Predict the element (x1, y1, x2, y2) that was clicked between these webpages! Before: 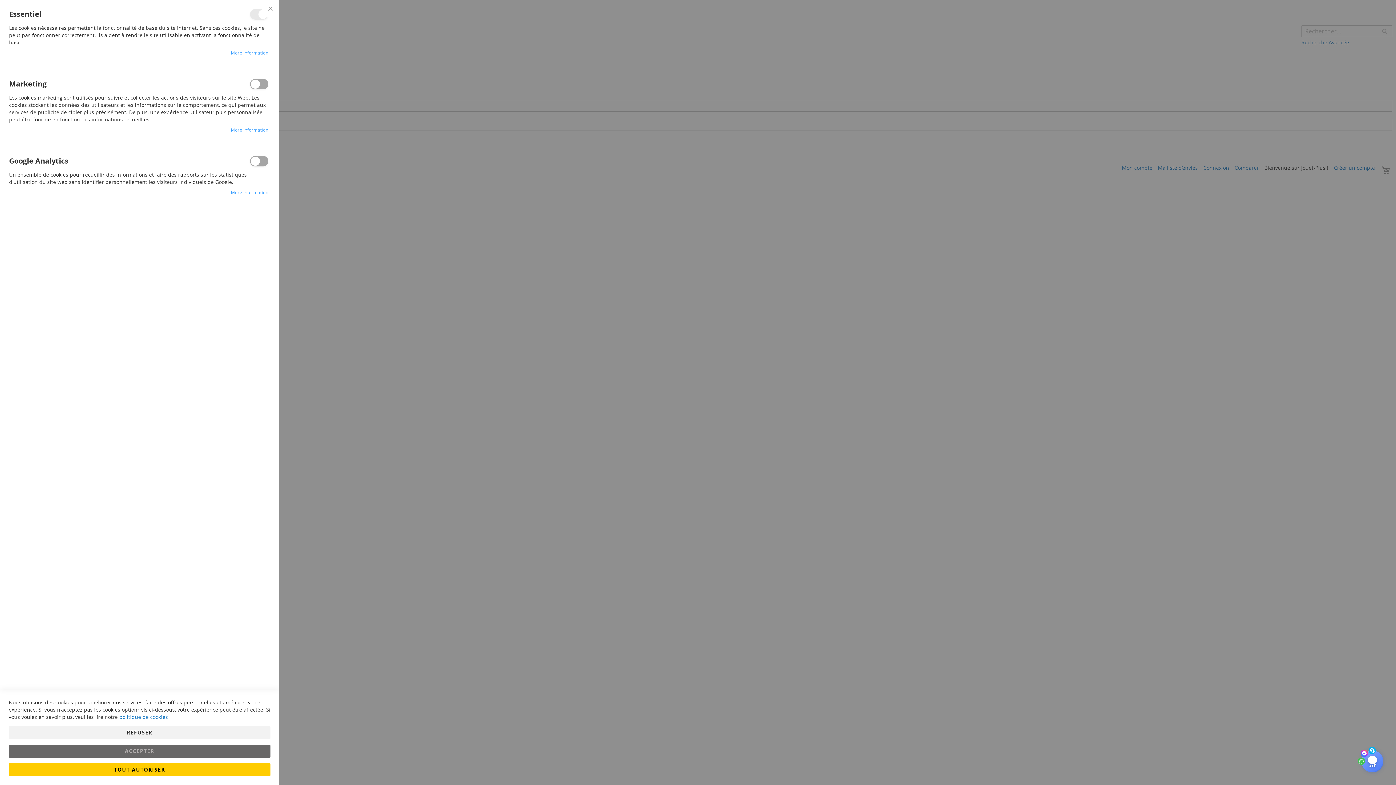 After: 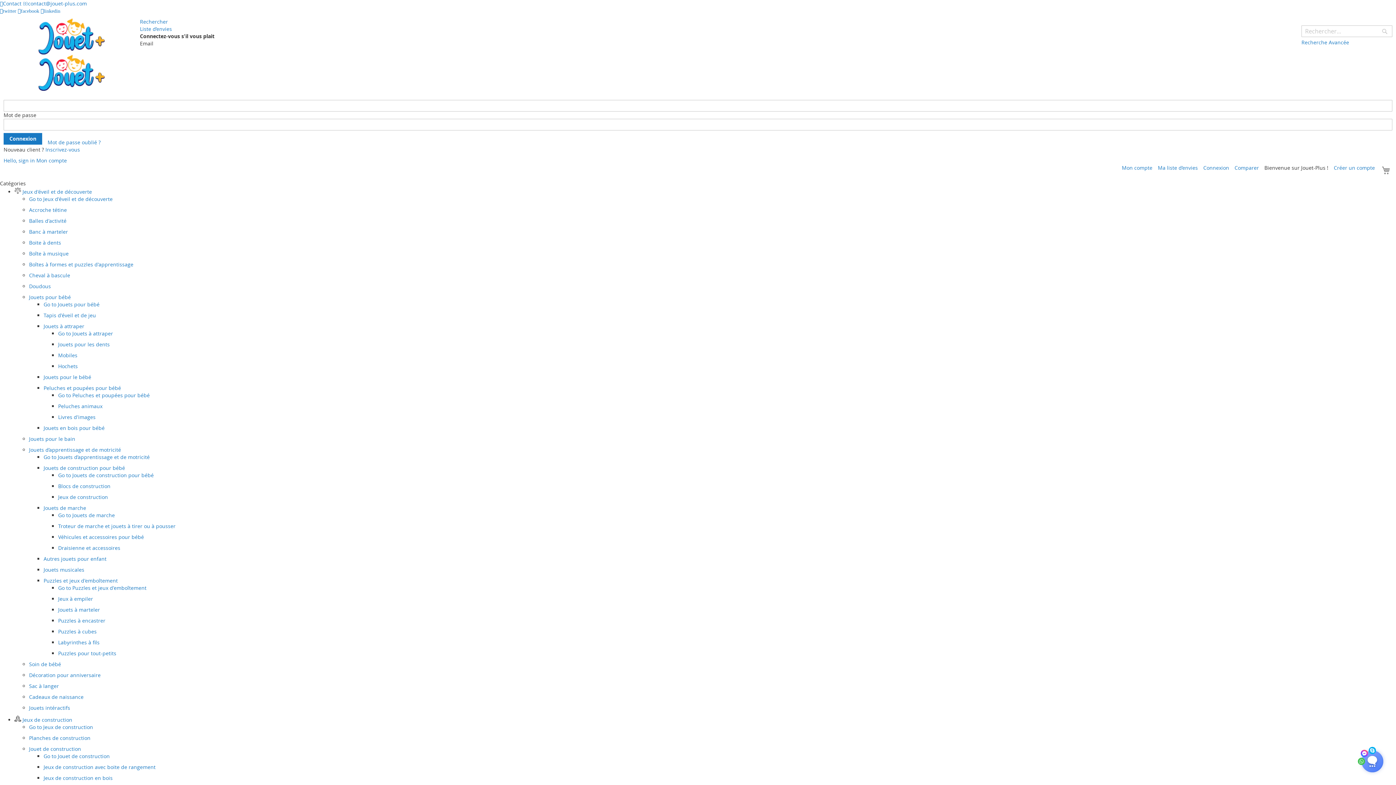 Action: label: Fermer bbox: (261, 0, 279, 17)